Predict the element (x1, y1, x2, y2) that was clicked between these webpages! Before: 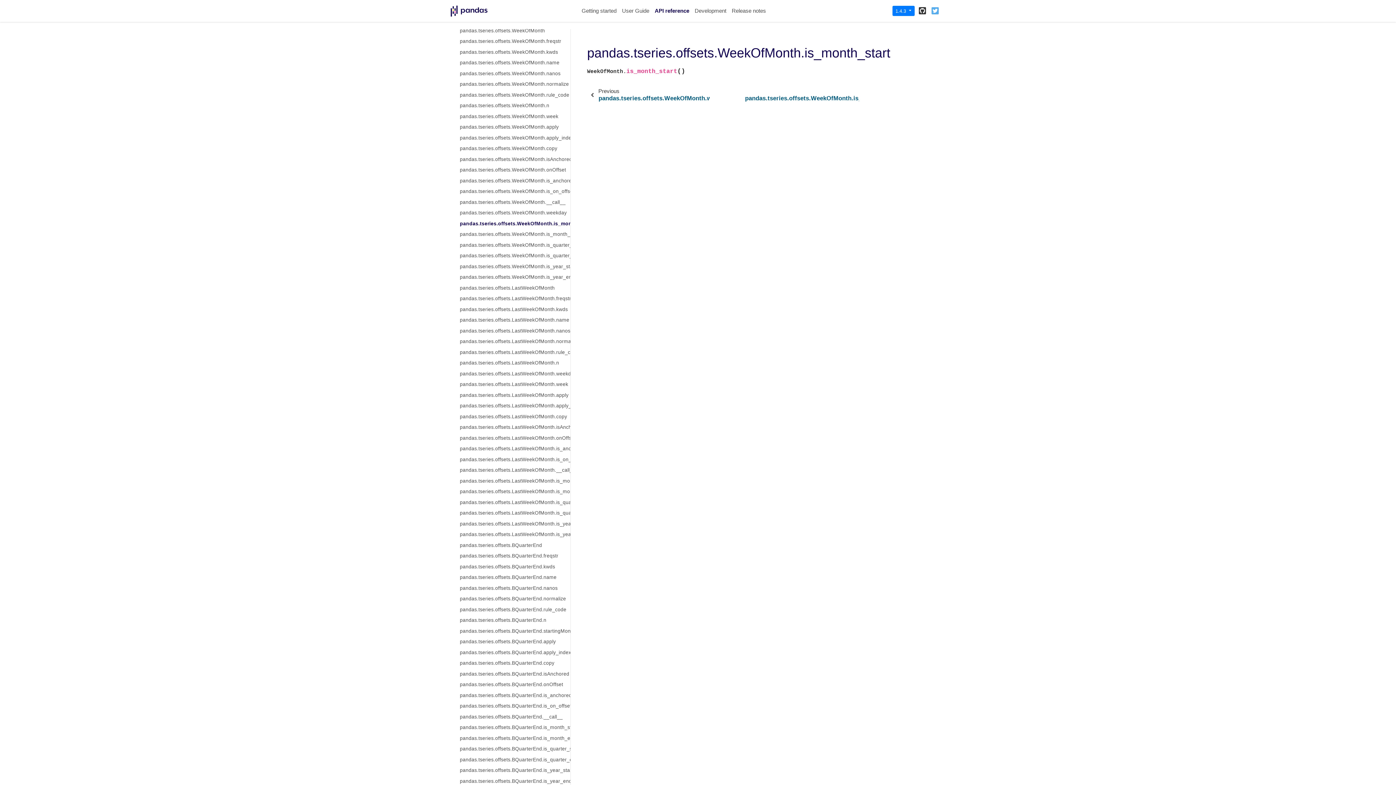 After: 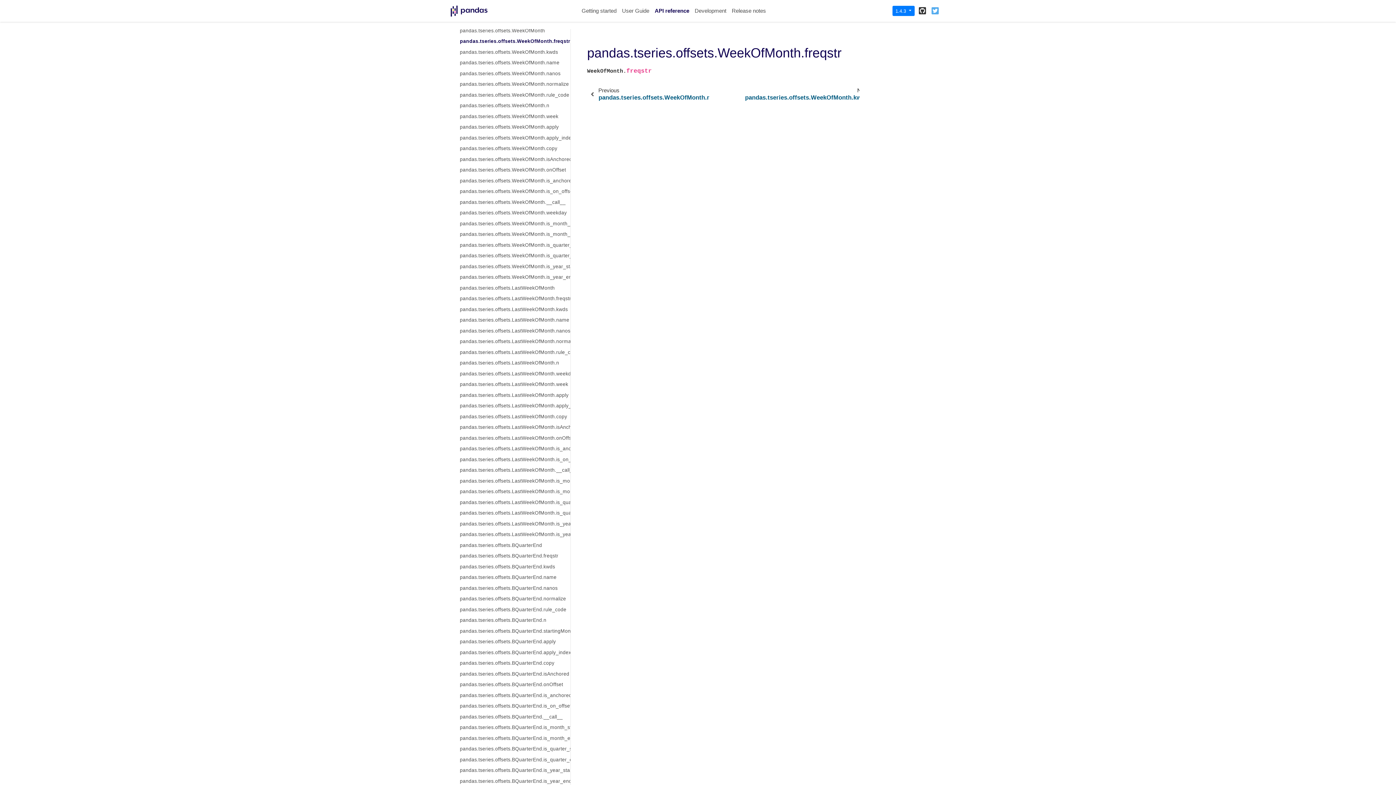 Action: bbox: (451, 36, 570, 46) label: pandas.tseries.offsets.WeekOfMonth.freqstr